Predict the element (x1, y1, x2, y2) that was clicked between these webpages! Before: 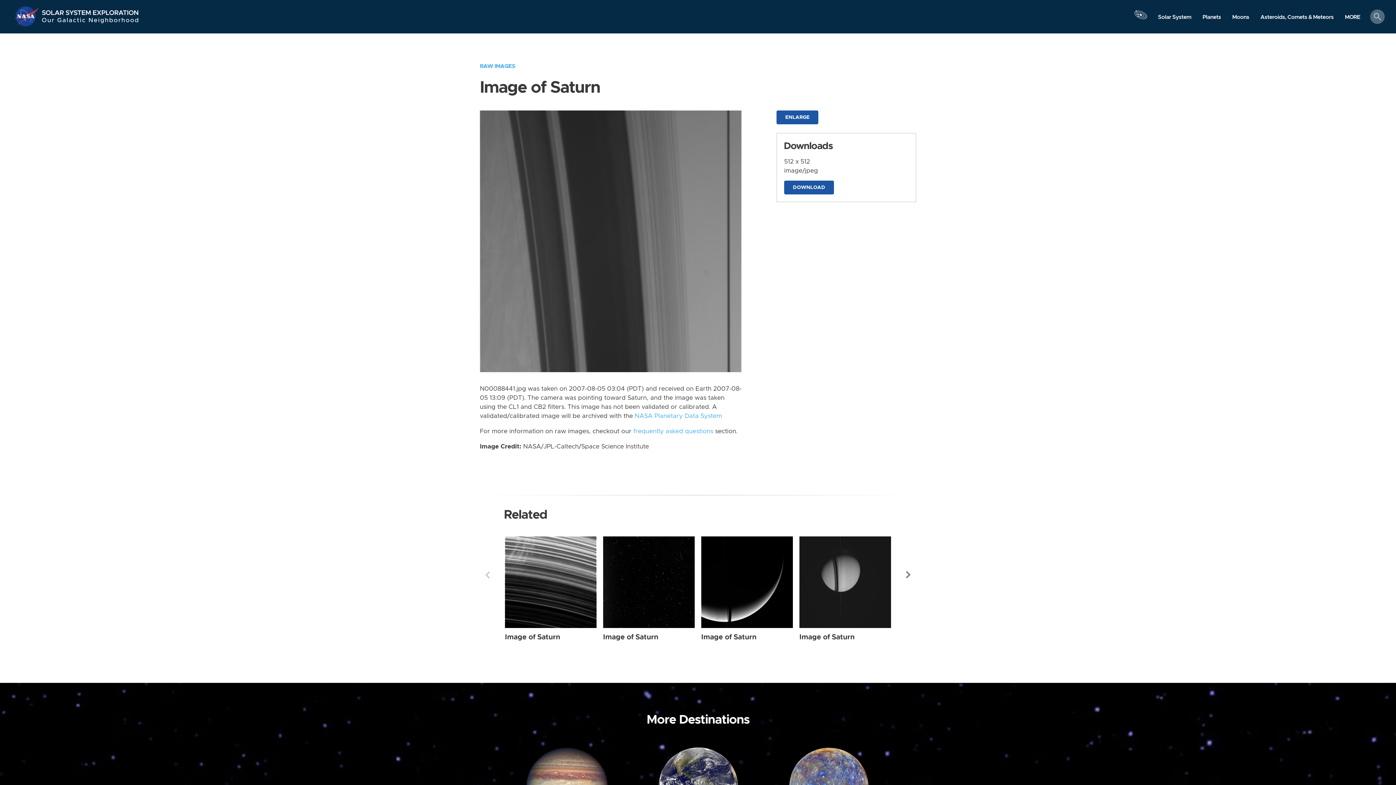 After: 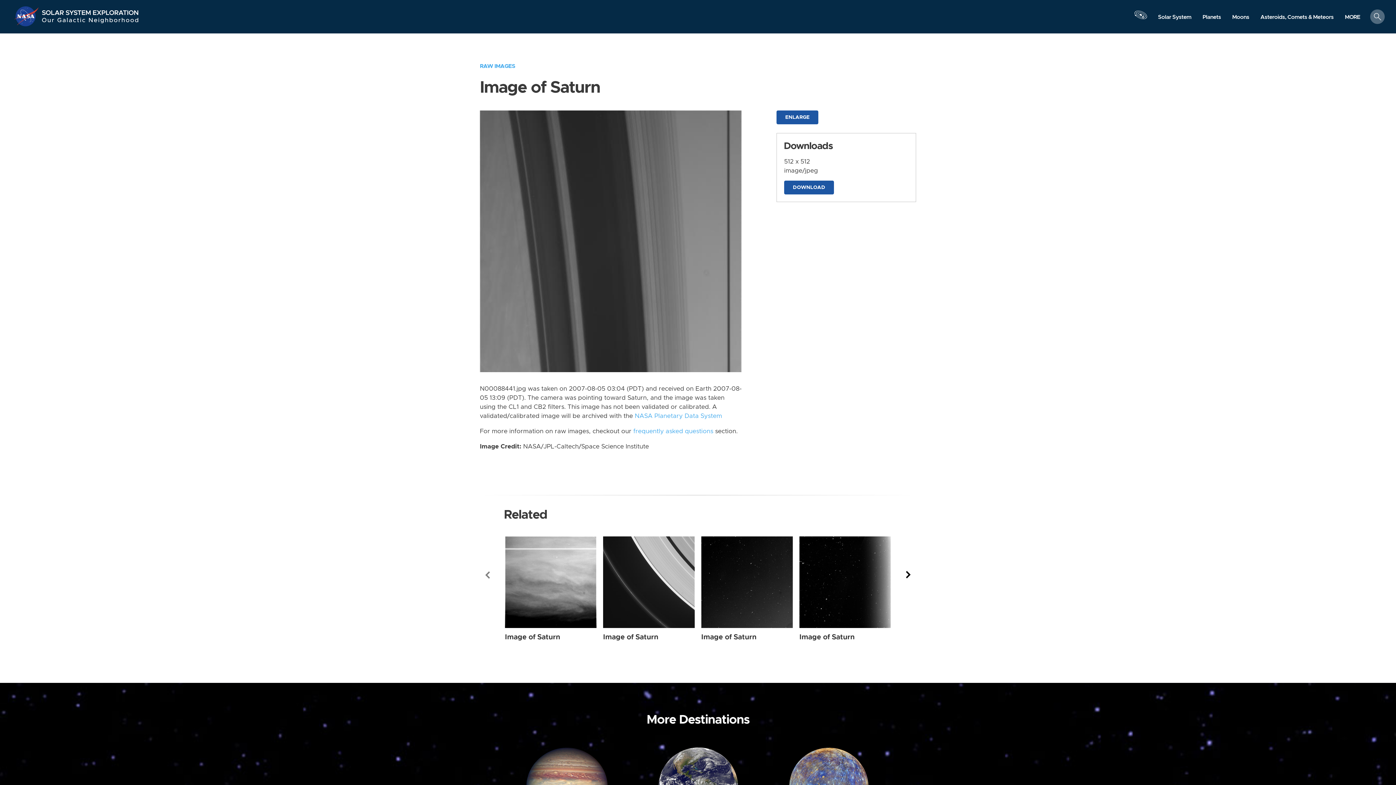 Action: bbox: (903, 566, 914, 584) label: Next